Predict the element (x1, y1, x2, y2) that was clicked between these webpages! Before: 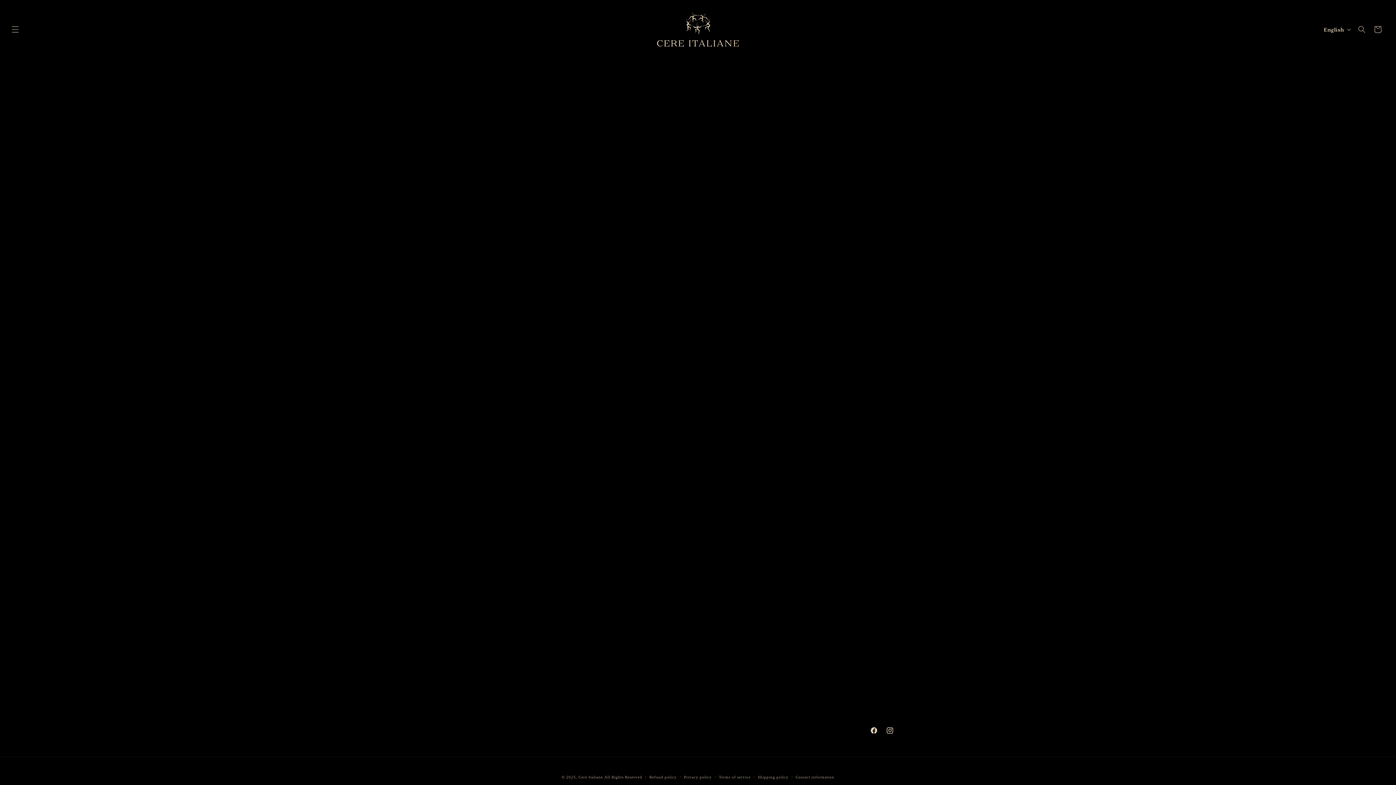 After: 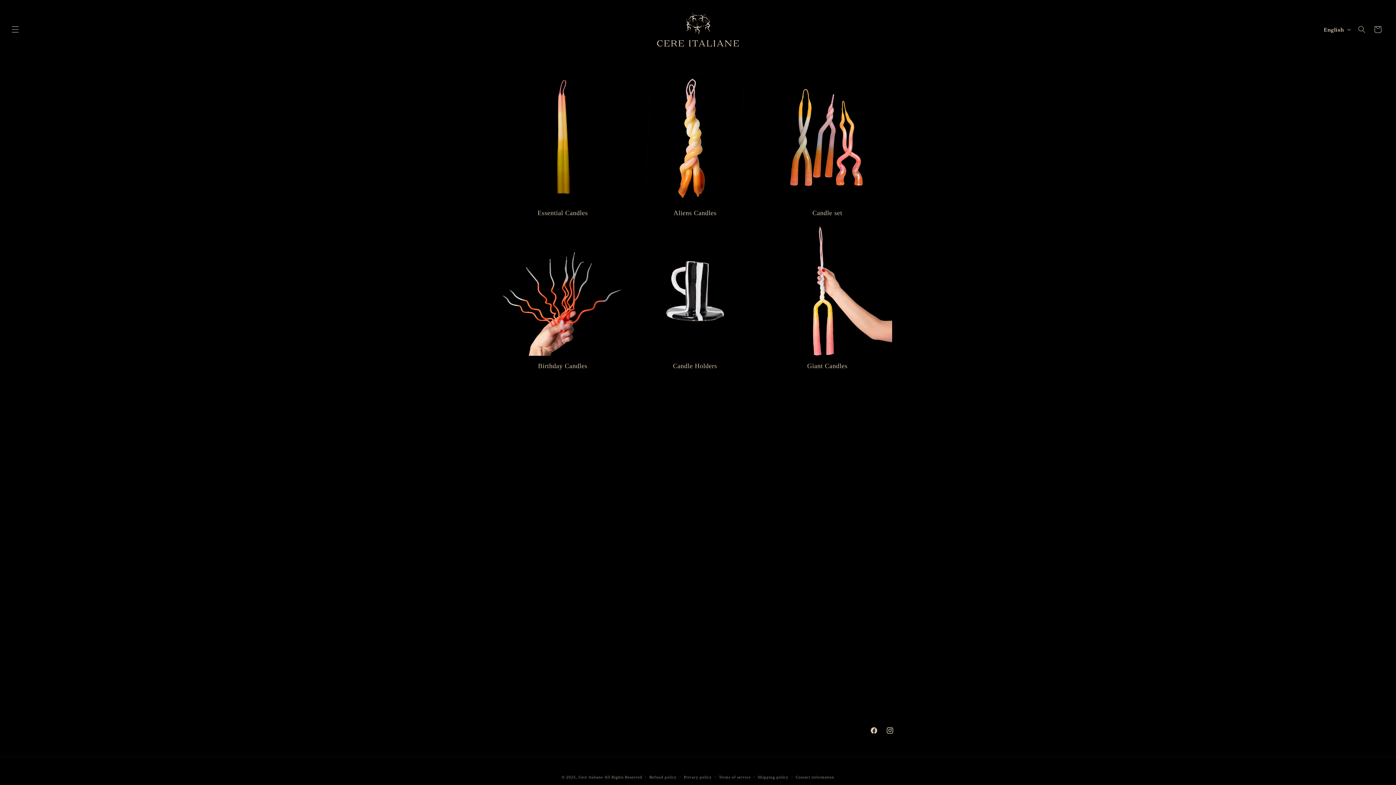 Action: label: Cere Italiane bbox: (578, 775, 603, 779)